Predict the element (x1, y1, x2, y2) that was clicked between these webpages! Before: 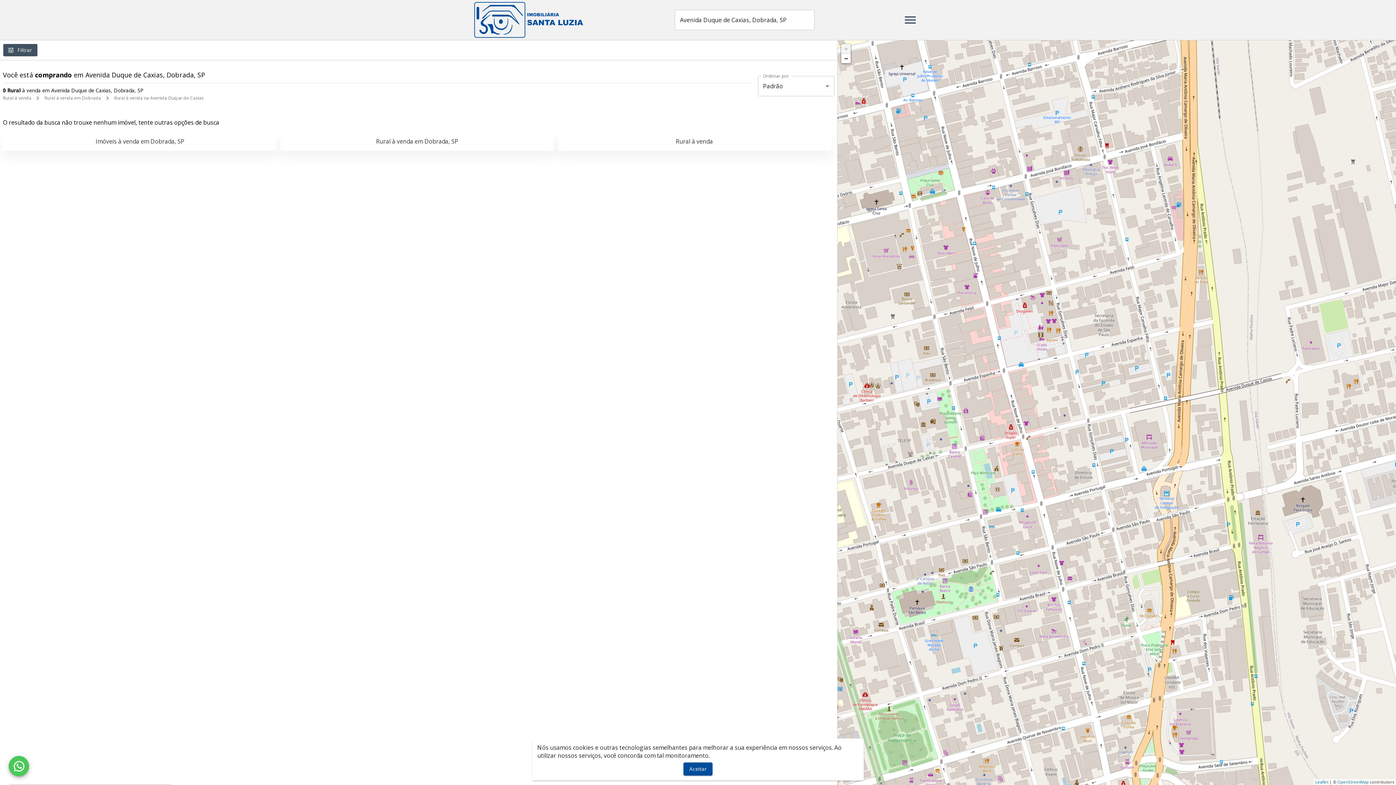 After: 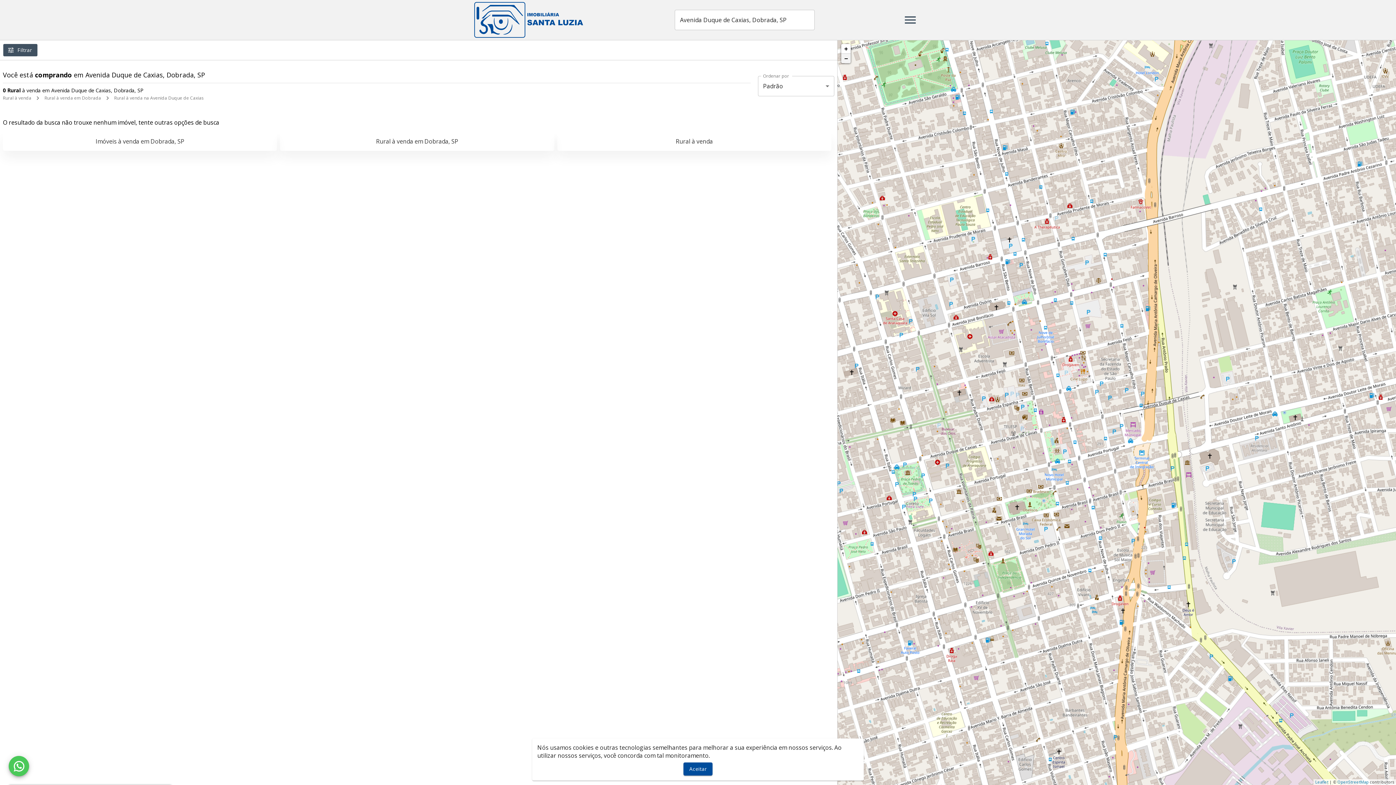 Action: bbox: (841, 53, 850, 63) label: Zoom out